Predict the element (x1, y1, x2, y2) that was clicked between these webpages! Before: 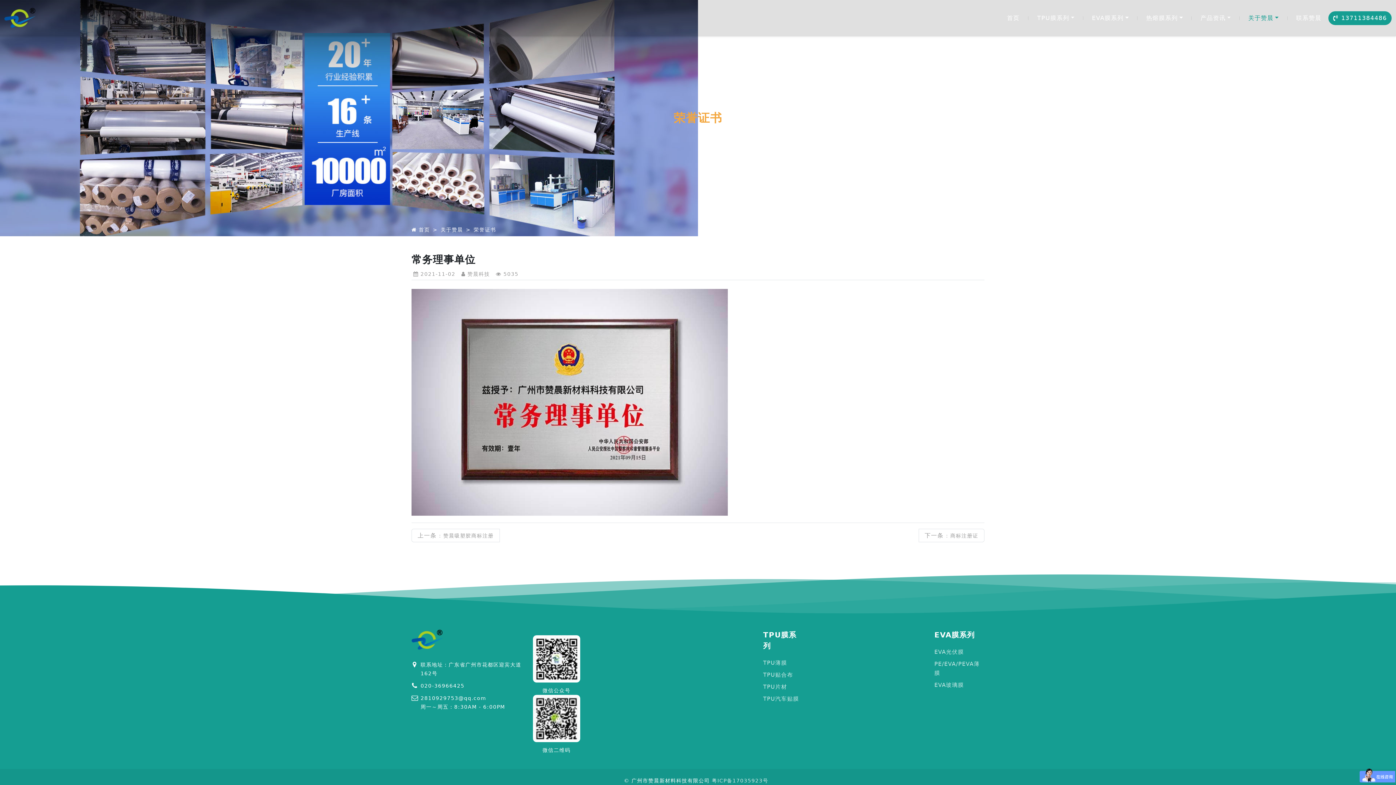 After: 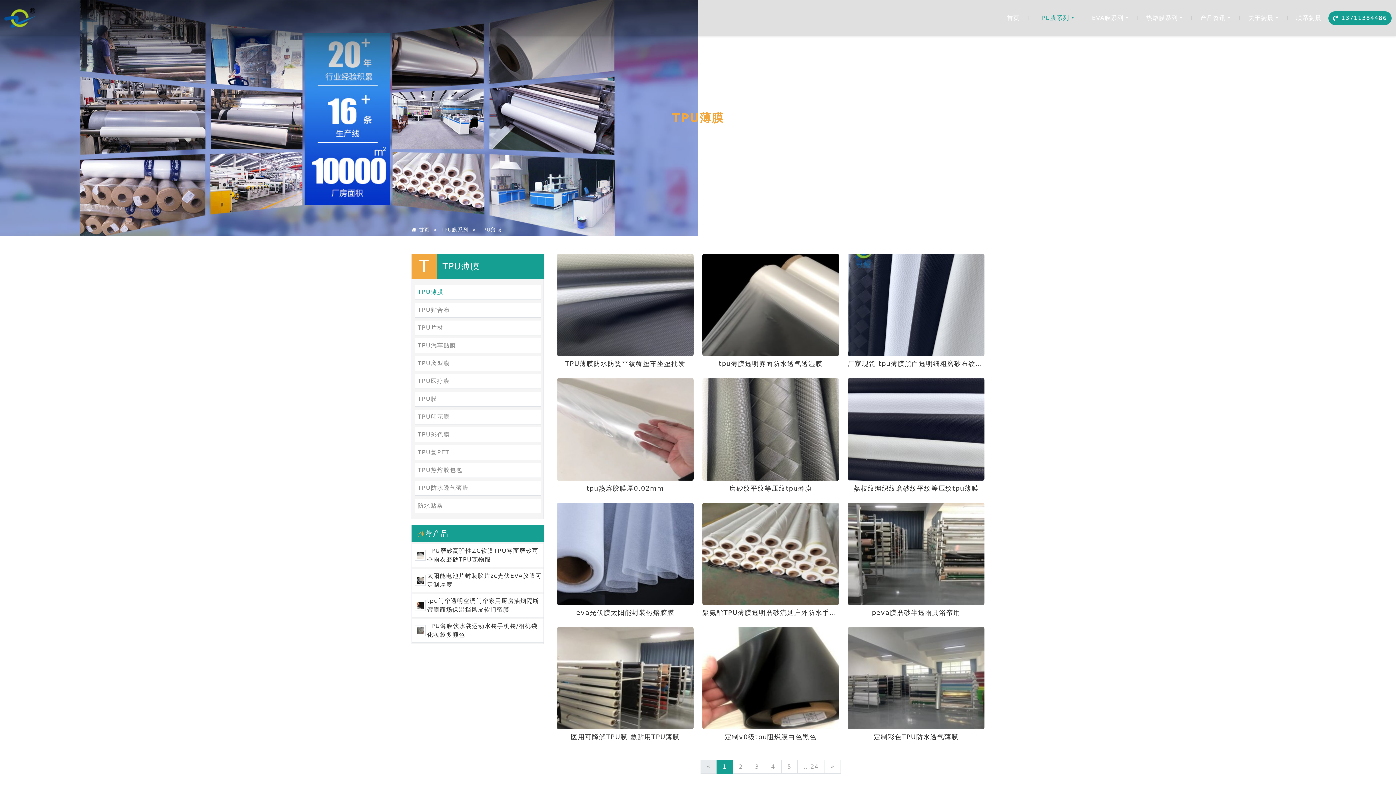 Action: bbox: (763, 660, 787, 666) label: TPU薄膜